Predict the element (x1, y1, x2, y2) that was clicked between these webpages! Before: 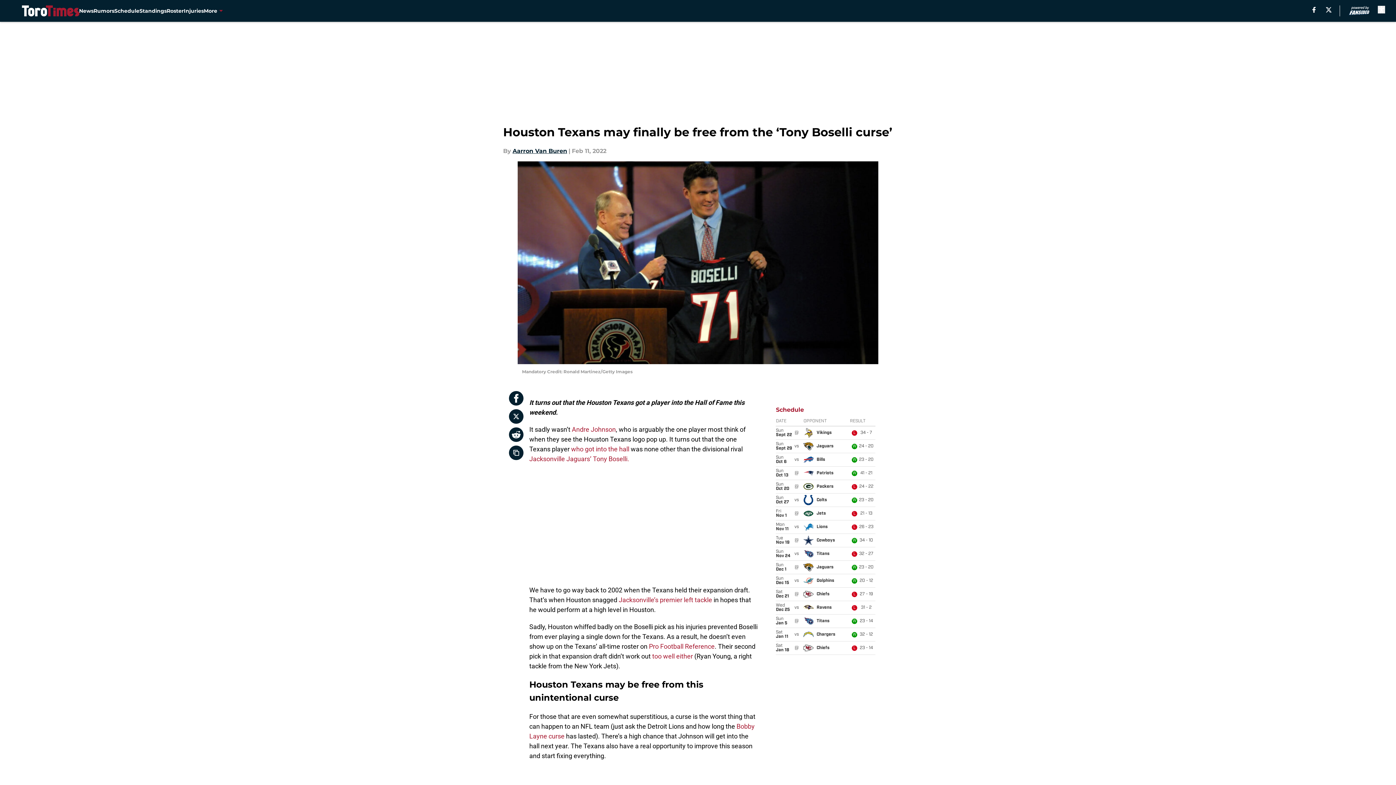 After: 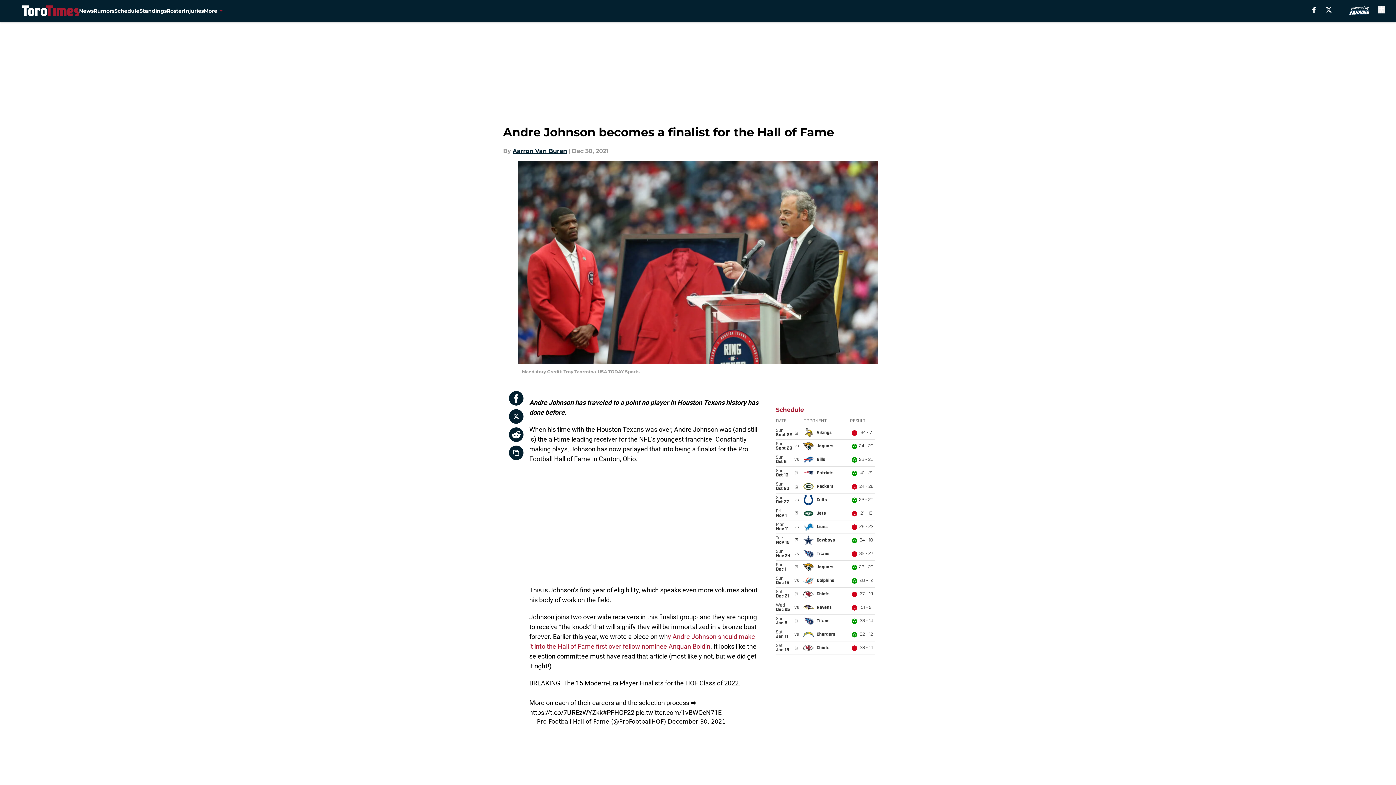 Action: bbox: (572, 425, 616, 433) label: Andre Johnson